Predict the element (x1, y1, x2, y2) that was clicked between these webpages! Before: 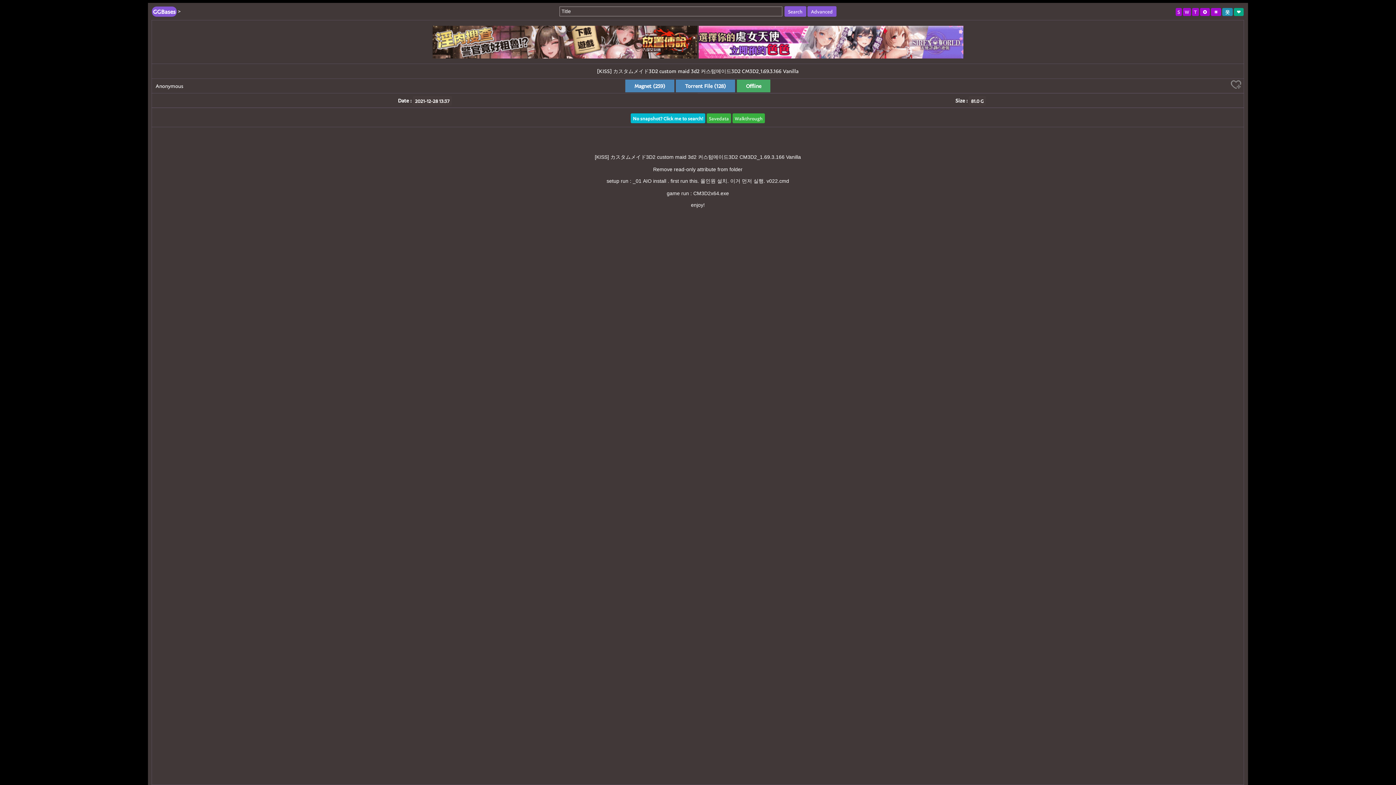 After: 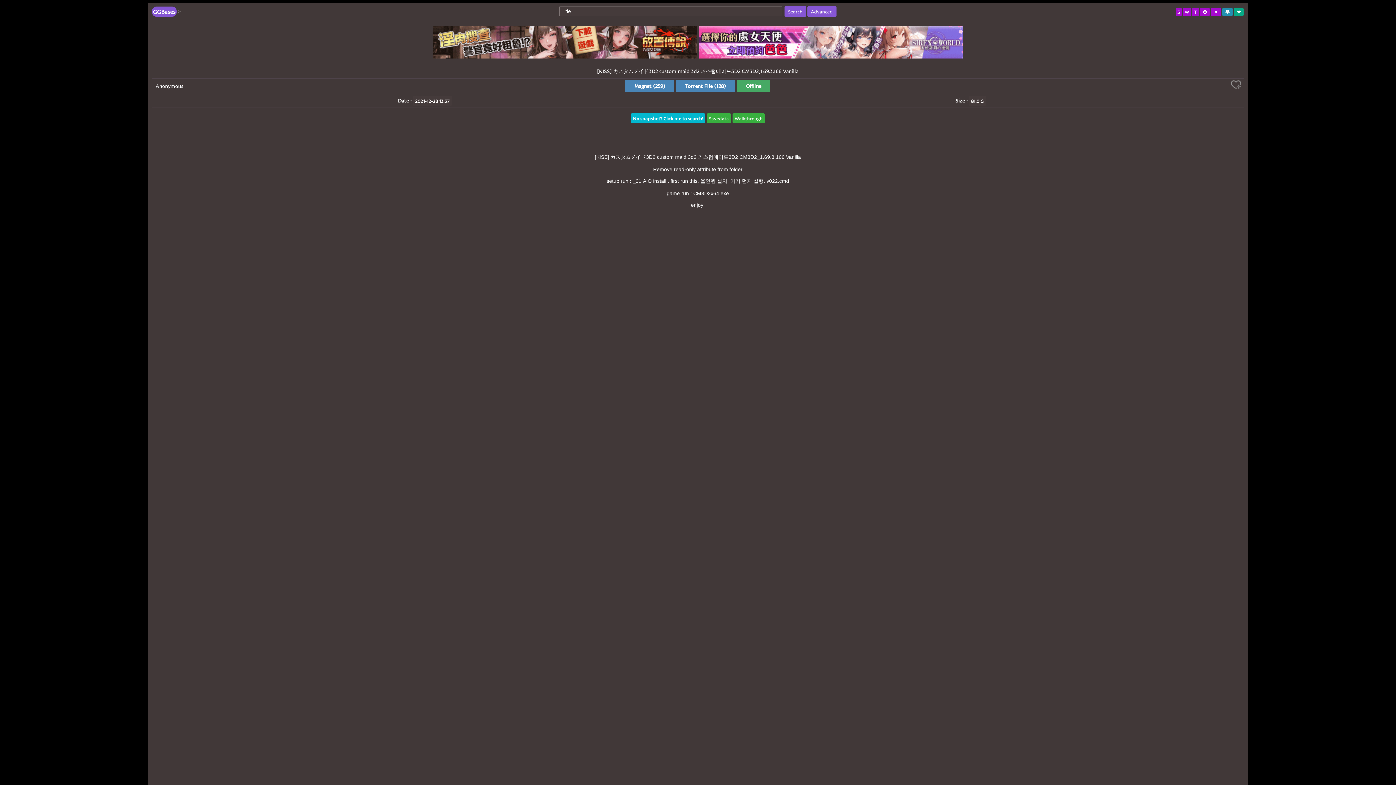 Action: bbox: (432, 53, 697, 60)